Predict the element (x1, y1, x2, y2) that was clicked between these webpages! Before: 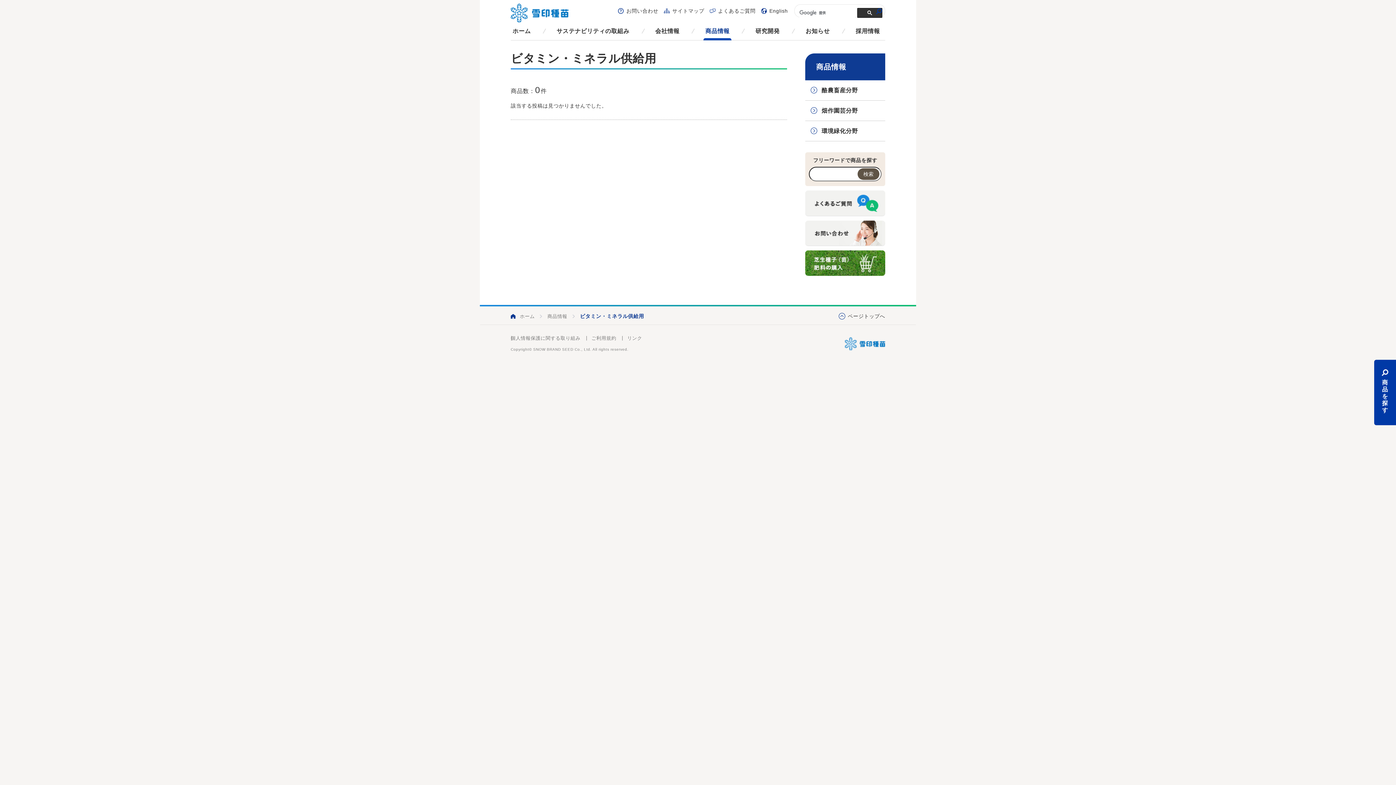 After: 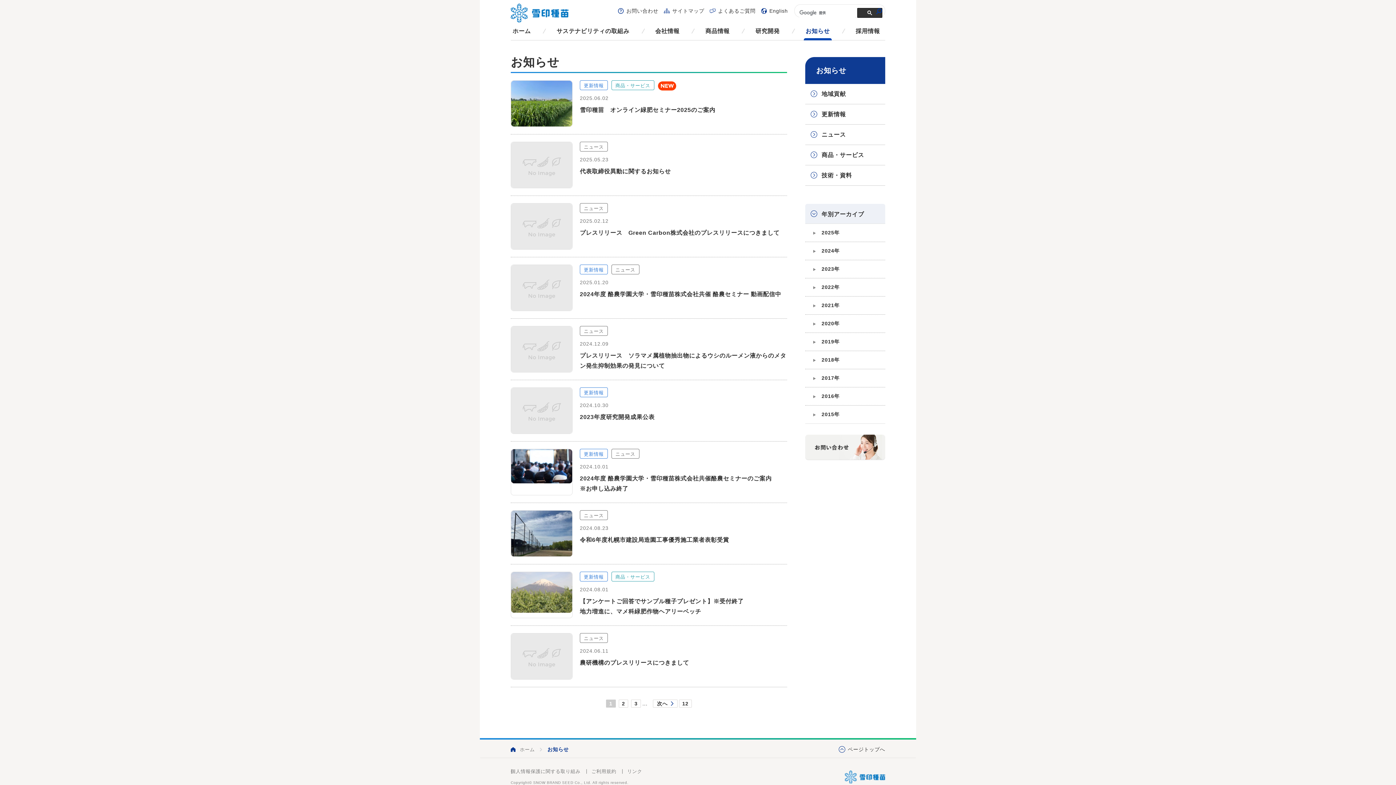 Action: bbox: (803, 26, 831, 36) label: お知らせ